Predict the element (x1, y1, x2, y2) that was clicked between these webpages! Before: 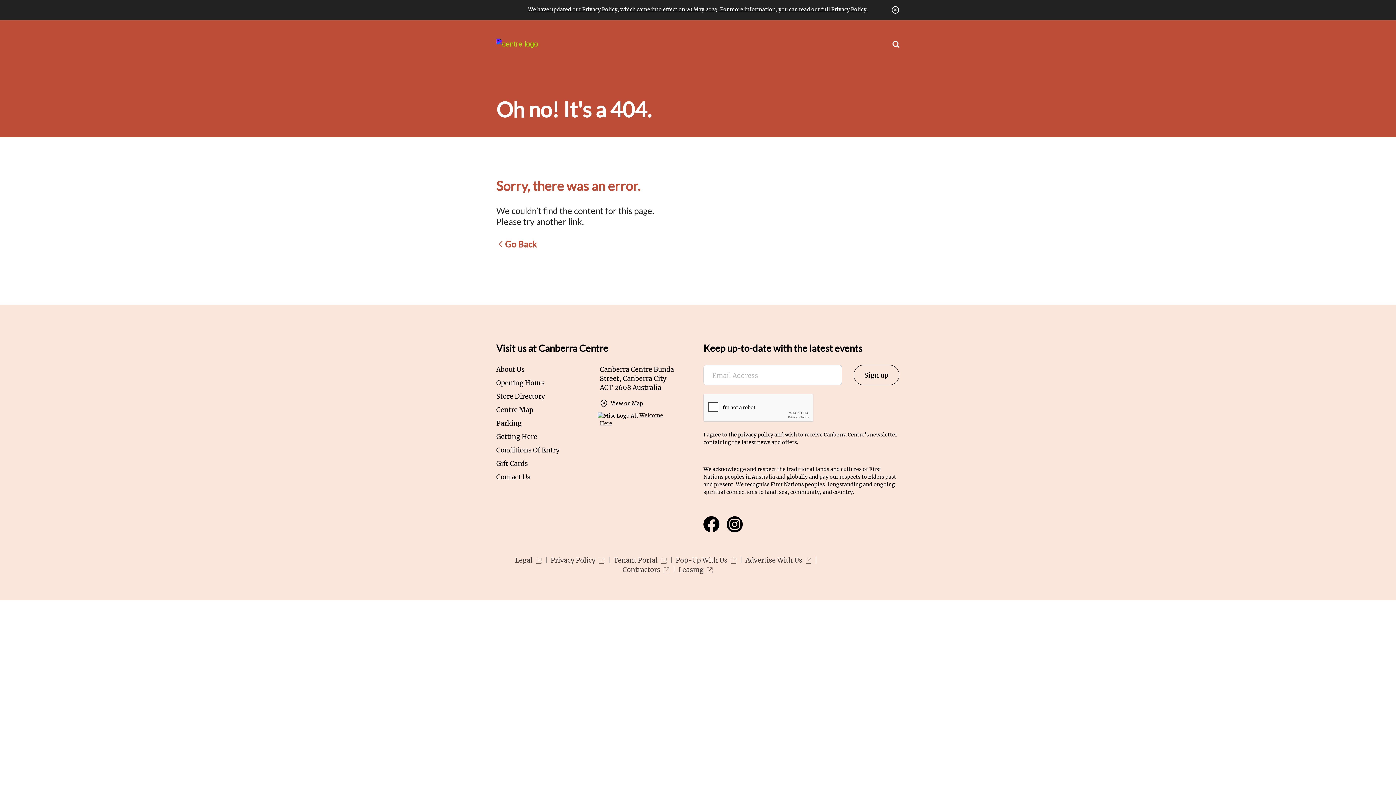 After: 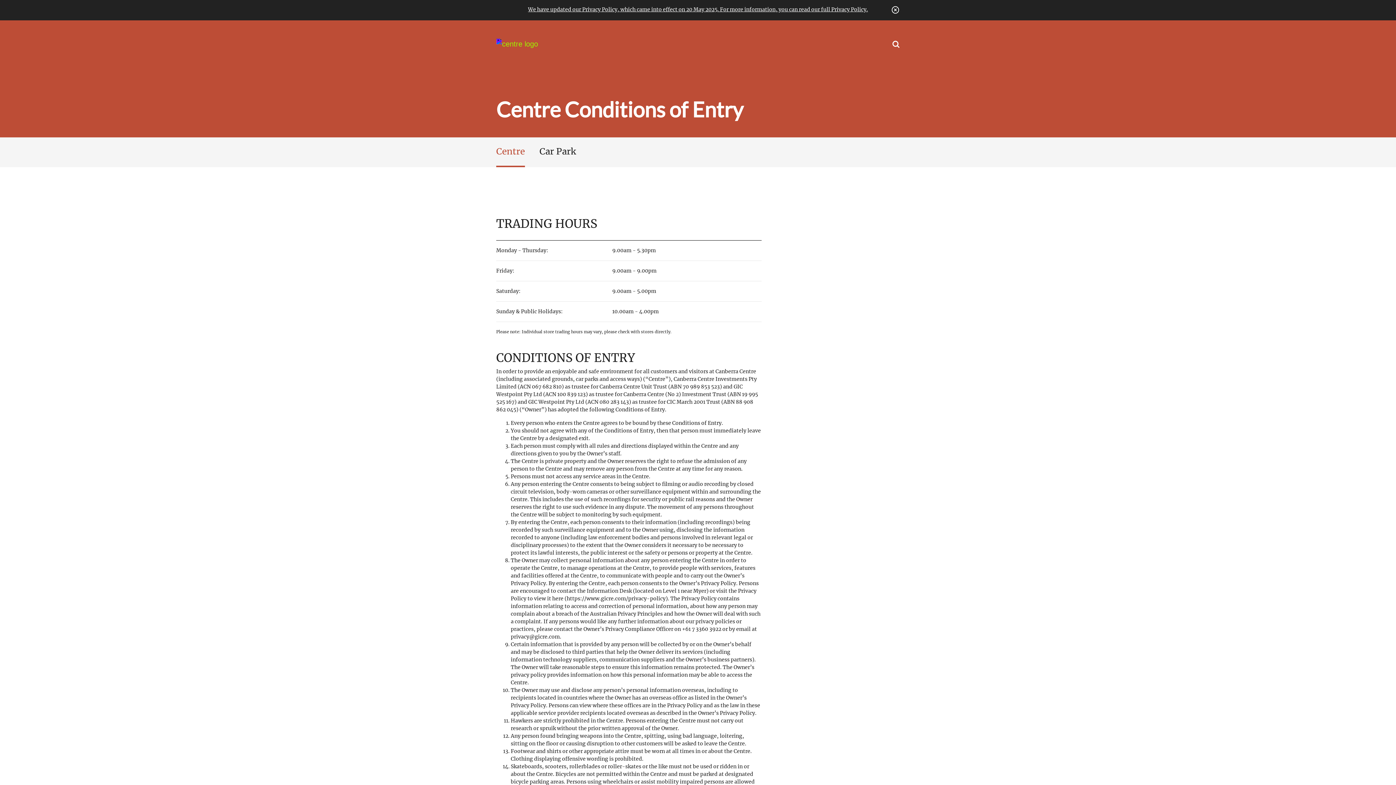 Action: bbox: (496, 446, 559, 454) label: Conditions Of Entry